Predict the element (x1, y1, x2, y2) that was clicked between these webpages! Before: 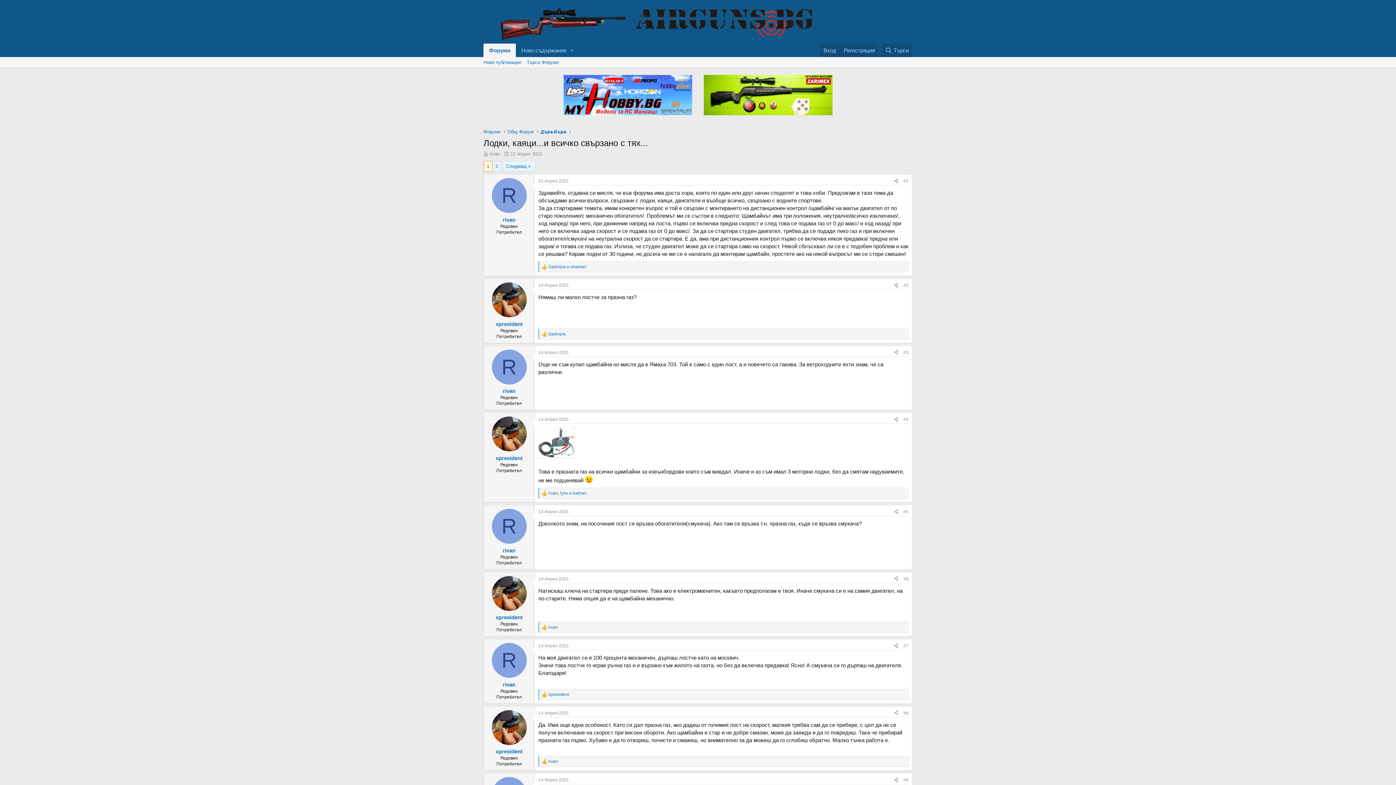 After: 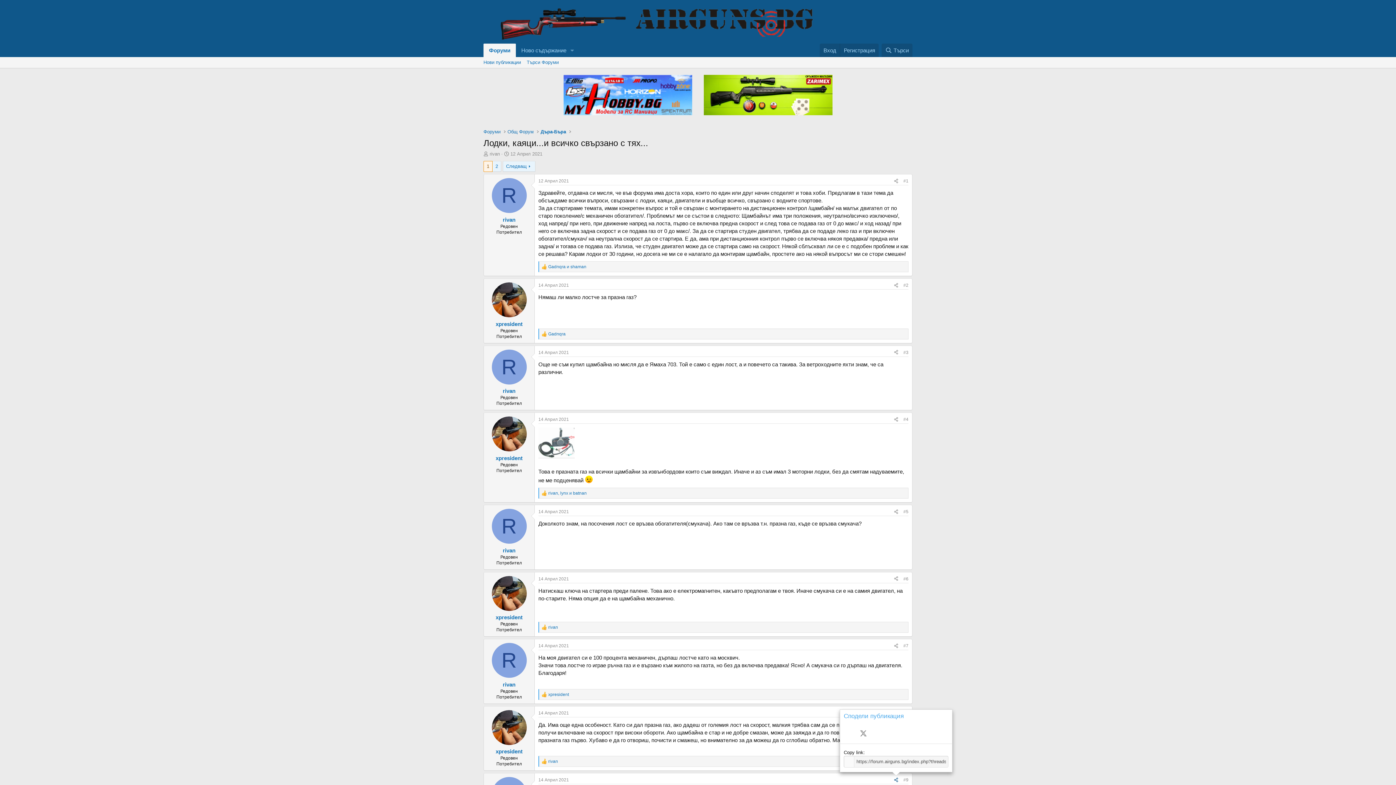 Action: label: Share bbox: (891, 776, 901, 784)